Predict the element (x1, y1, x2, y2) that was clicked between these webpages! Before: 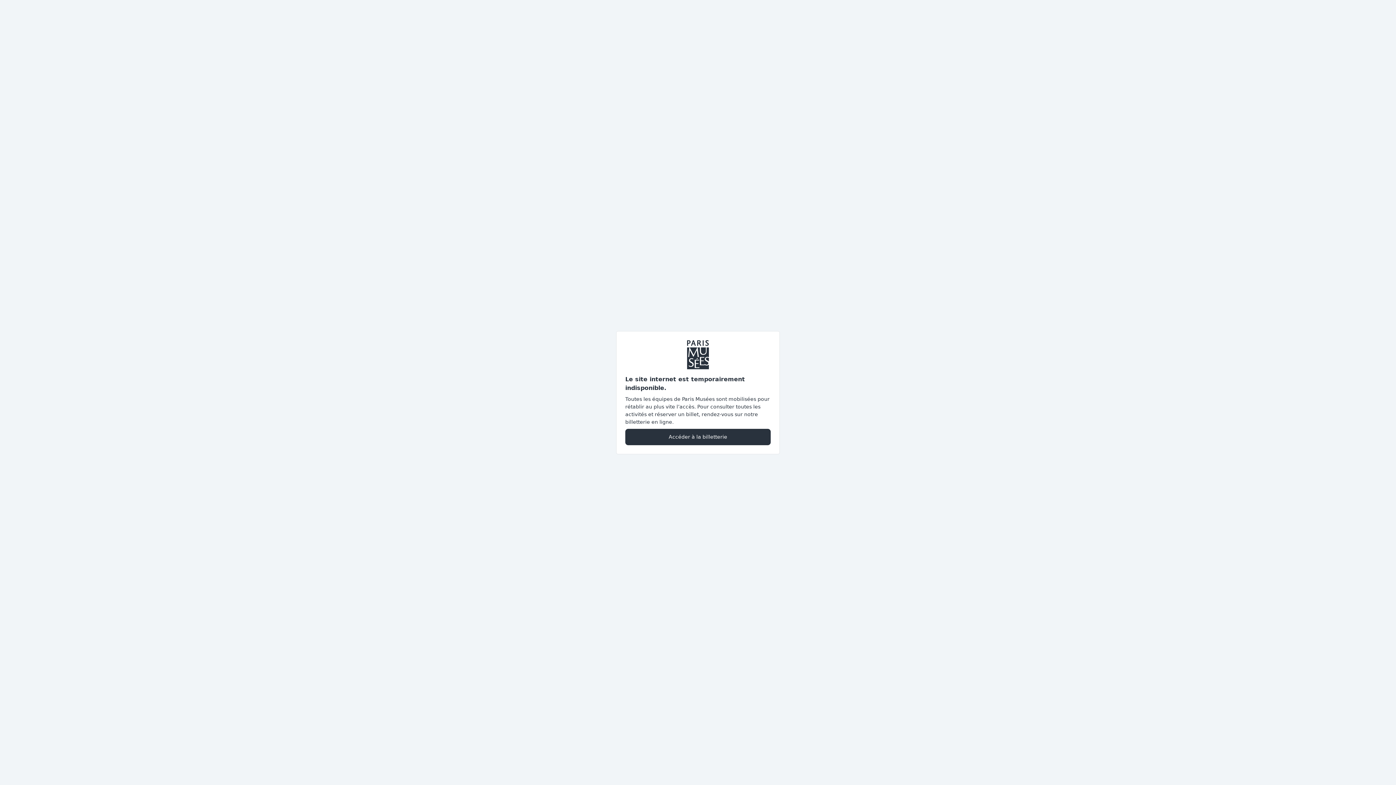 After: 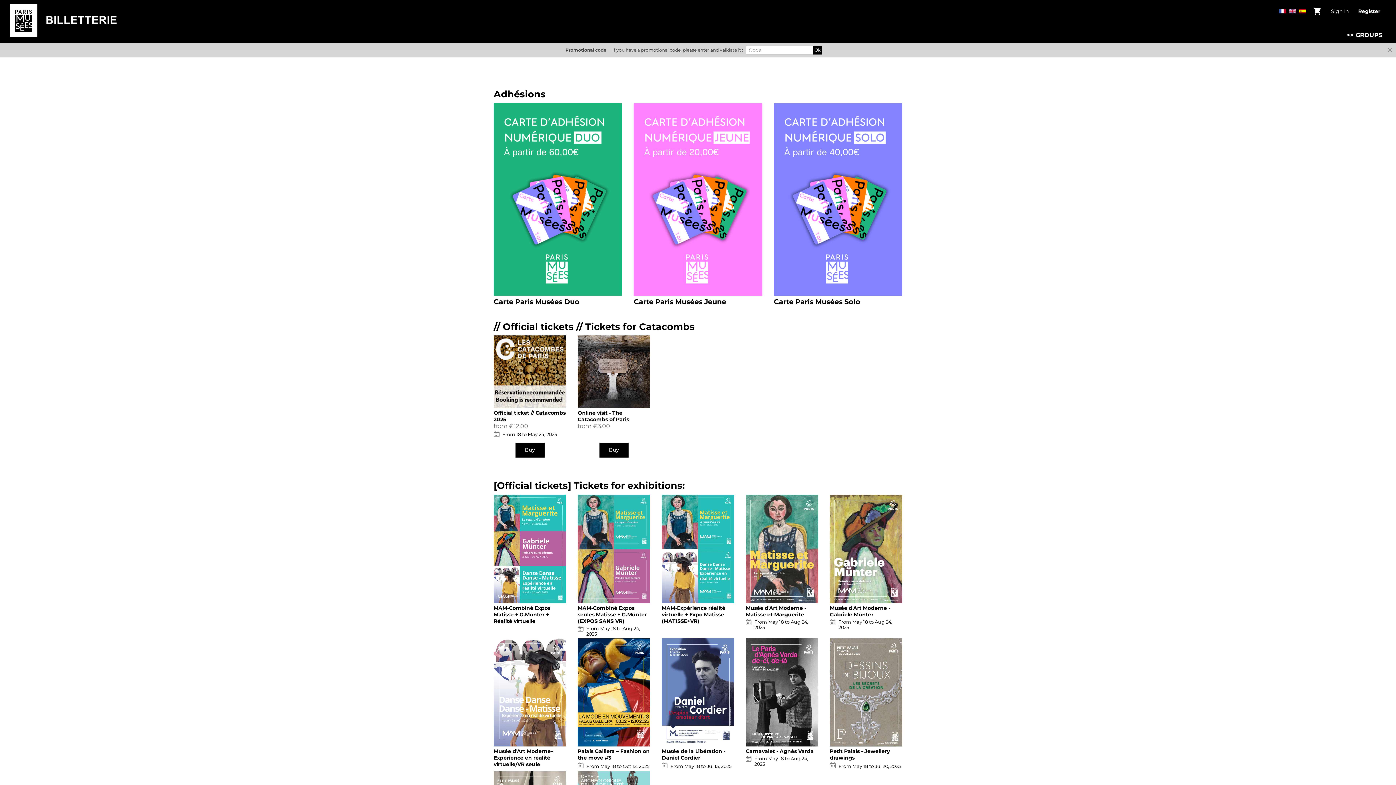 Action: bbox: (625, 428, 770, 445) label: Accéder à la billetterie